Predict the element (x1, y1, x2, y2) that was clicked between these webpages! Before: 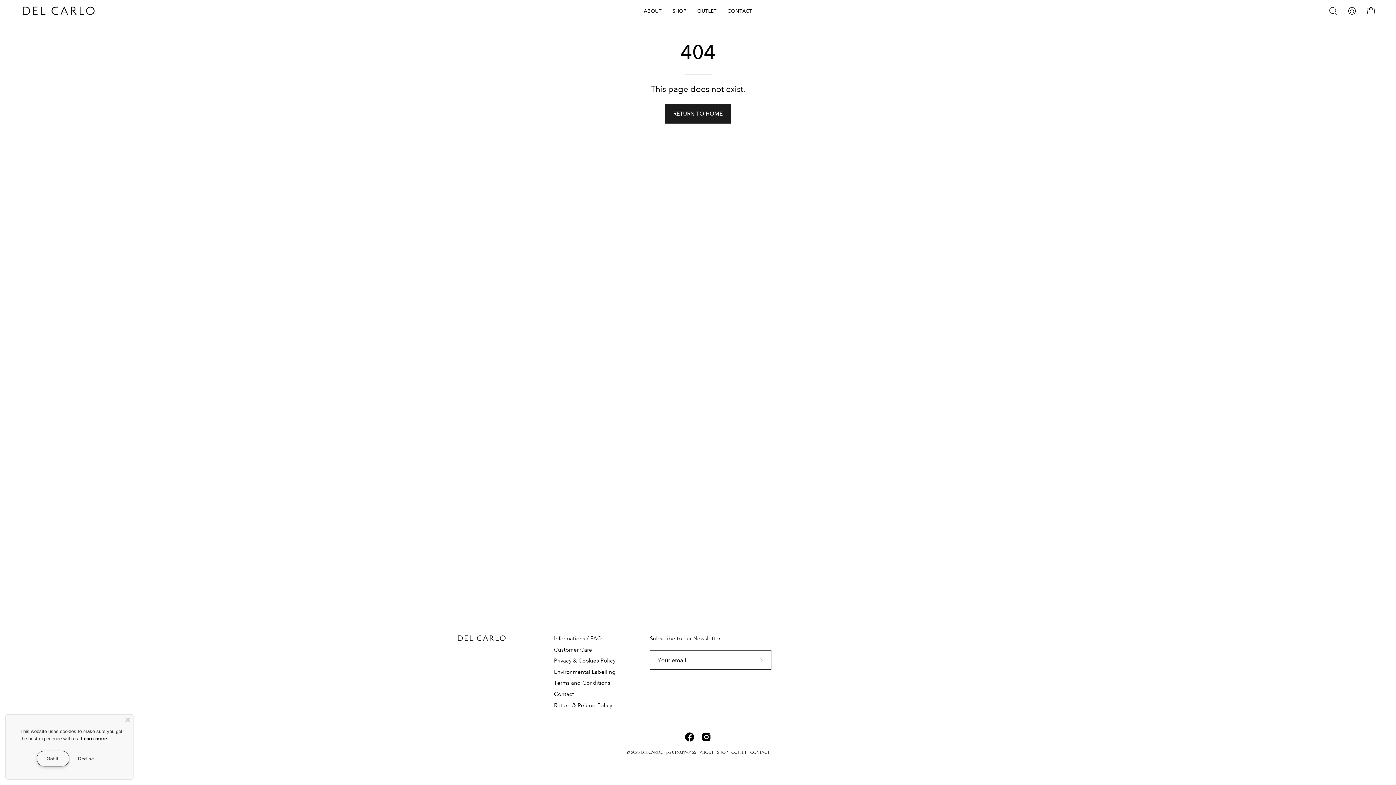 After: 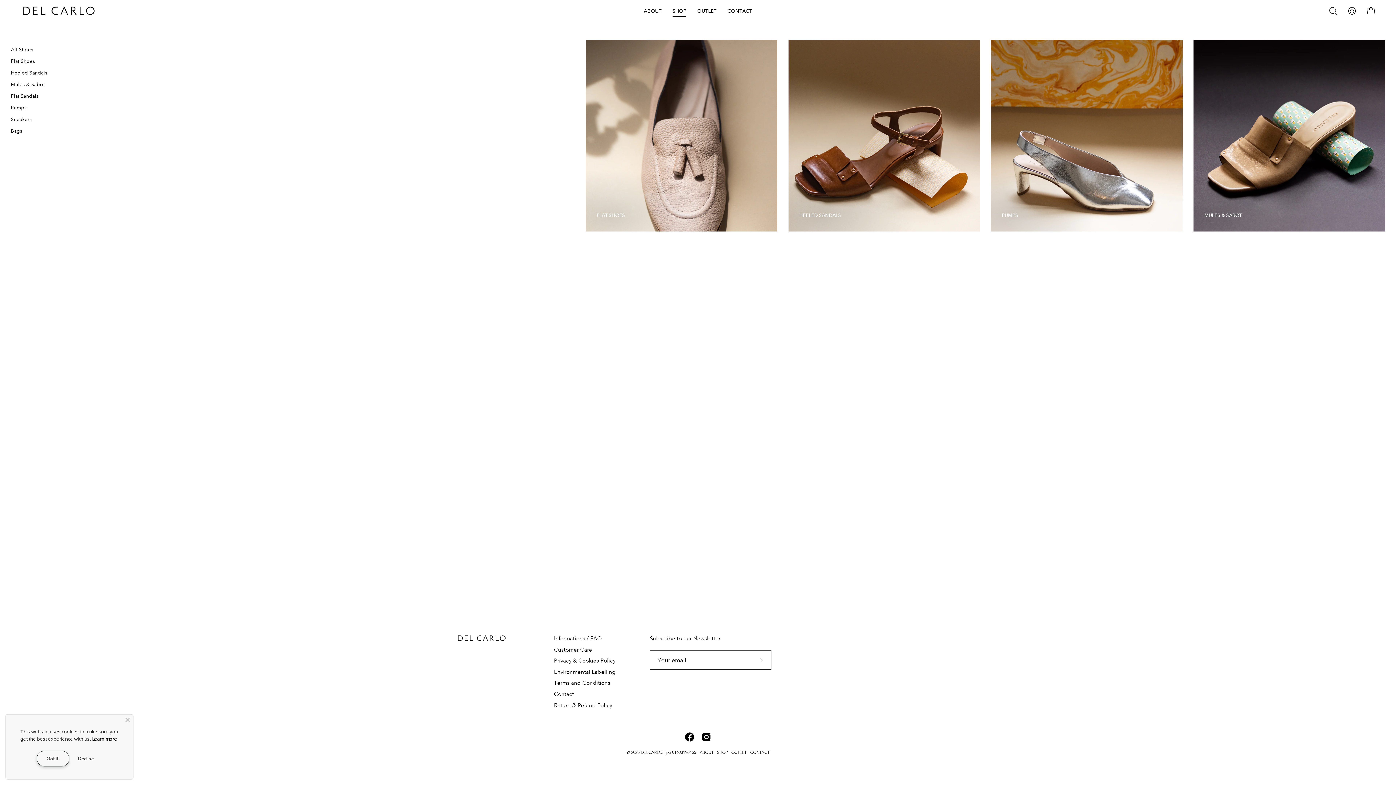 Action: bbox: (667, 0, 692, 21) label: SHOP